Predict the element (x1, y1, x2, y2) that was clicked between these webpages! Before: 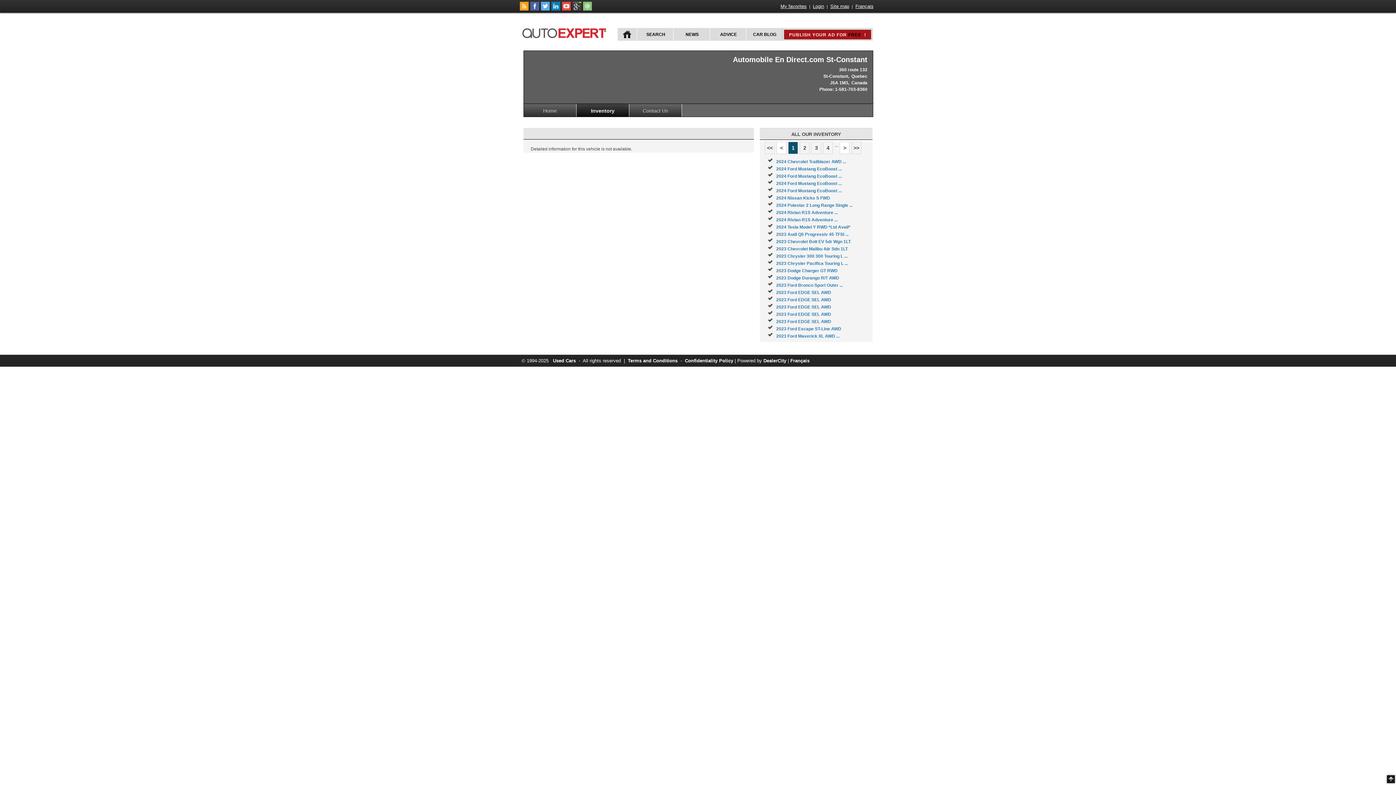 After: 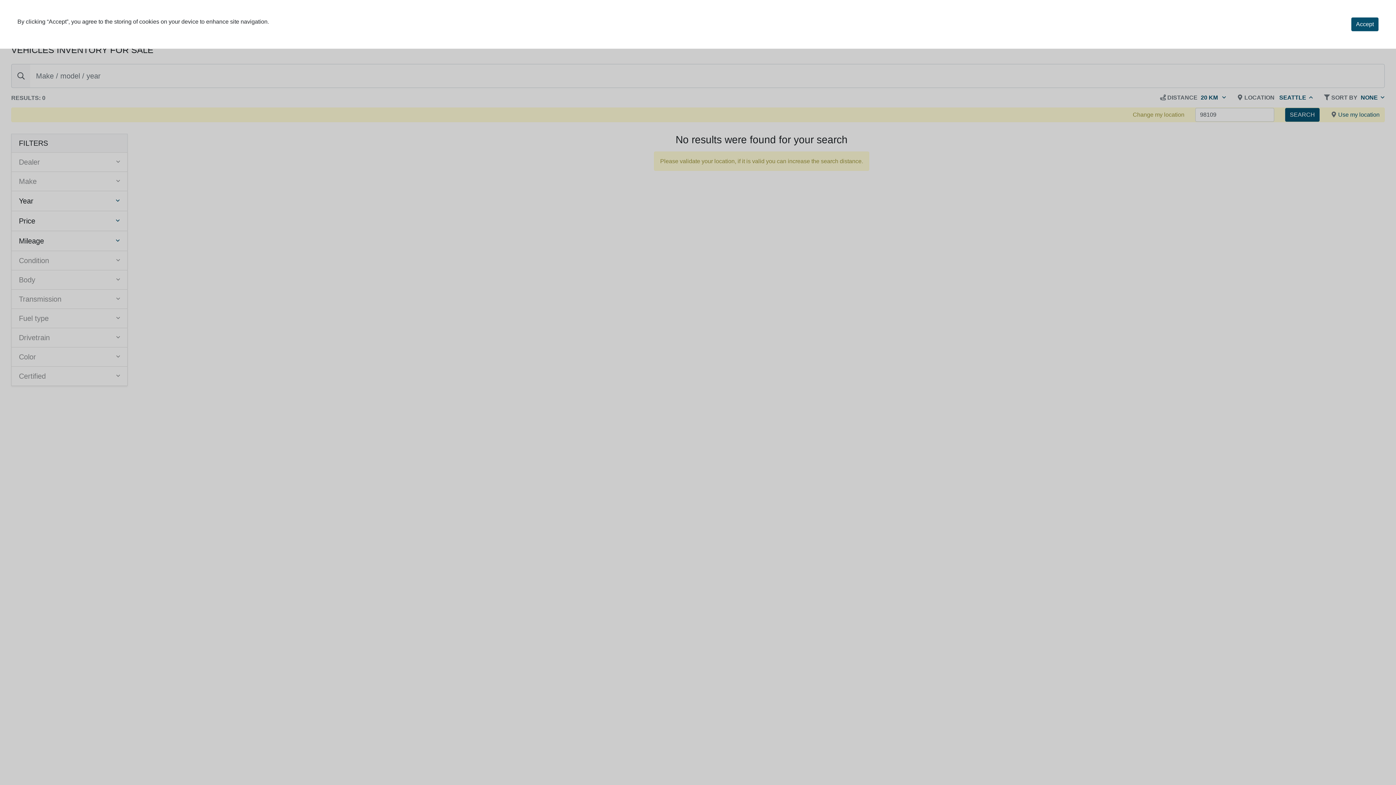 Action: bbox: (709, 28, 746, 40) label: ADVICE